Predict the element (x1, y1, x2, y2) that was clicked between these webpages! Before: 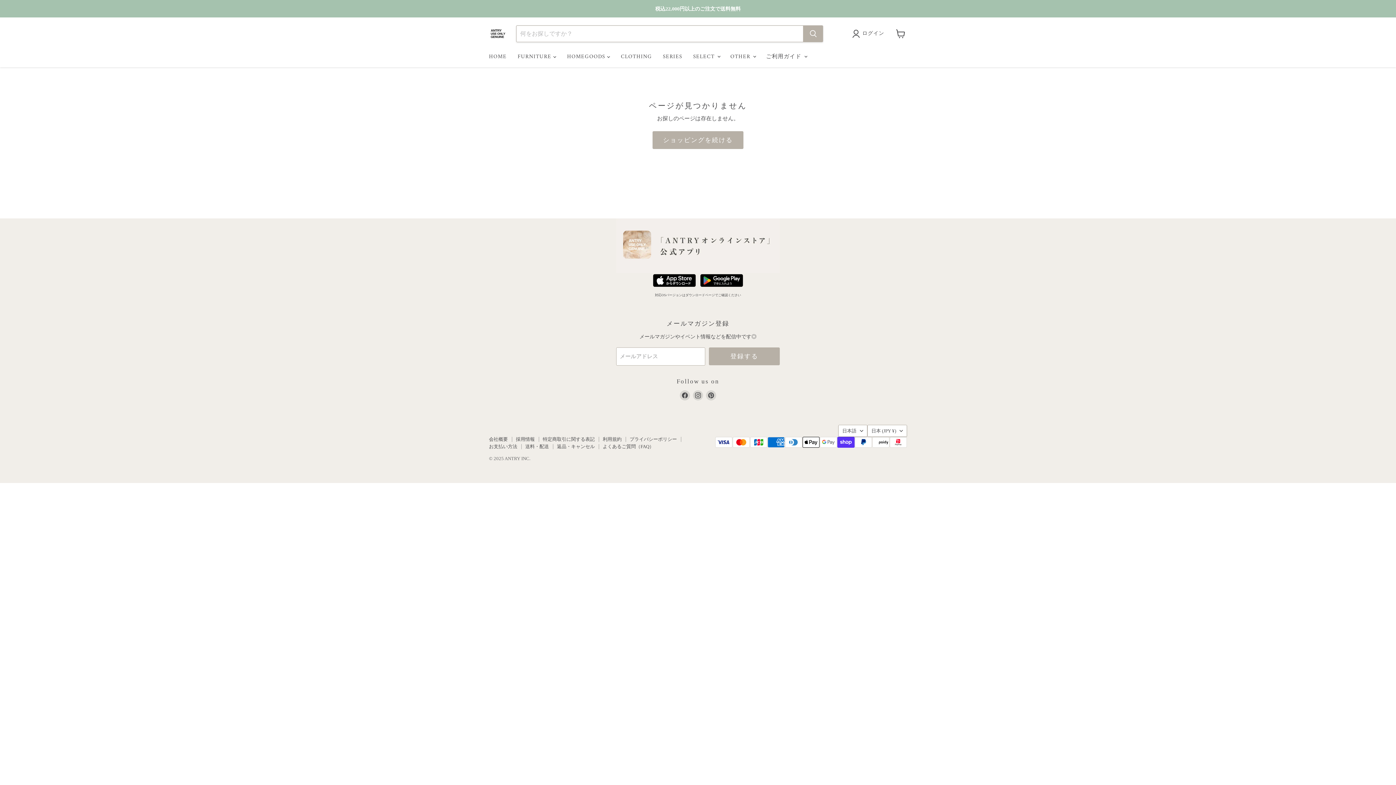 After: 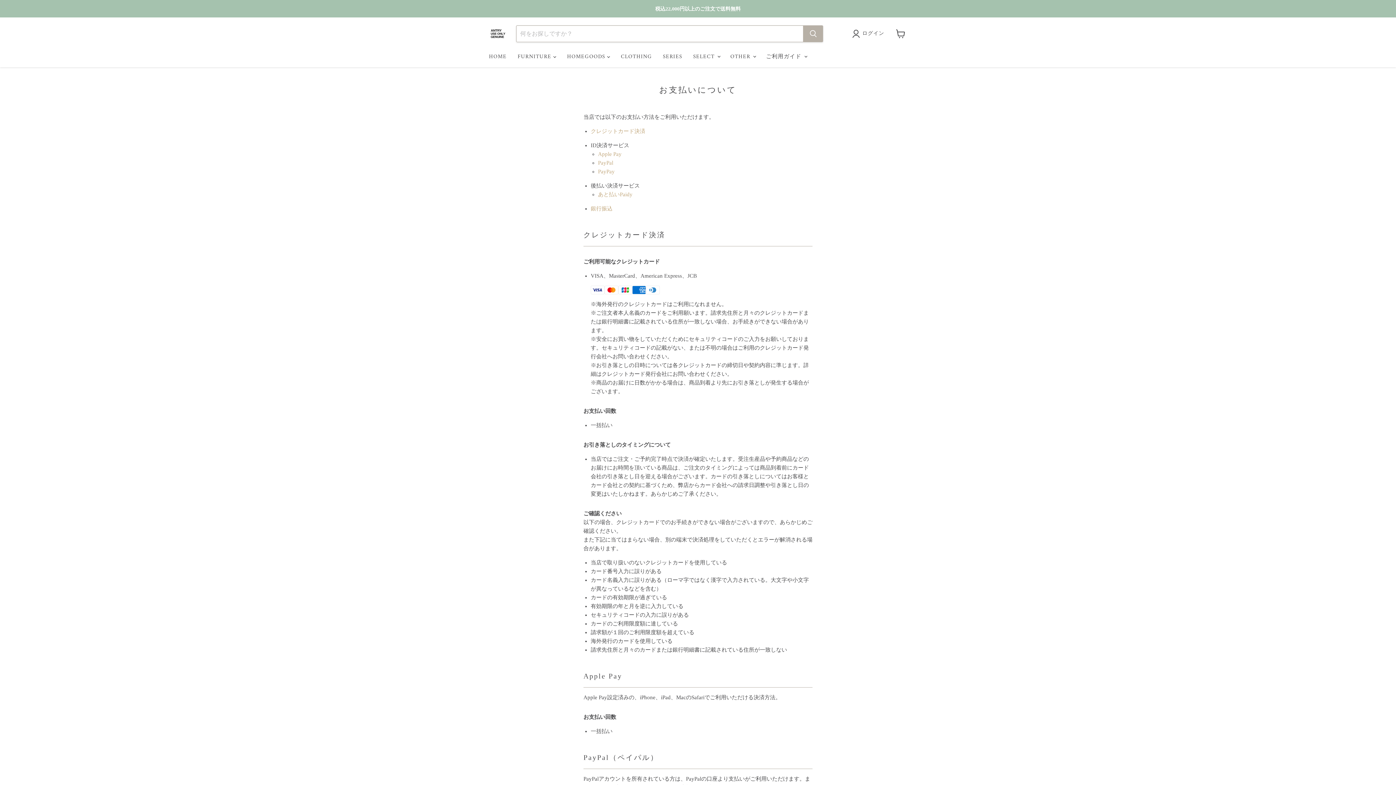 Action: label: お支払い方法 bbox: (489, 444, 517, 449)